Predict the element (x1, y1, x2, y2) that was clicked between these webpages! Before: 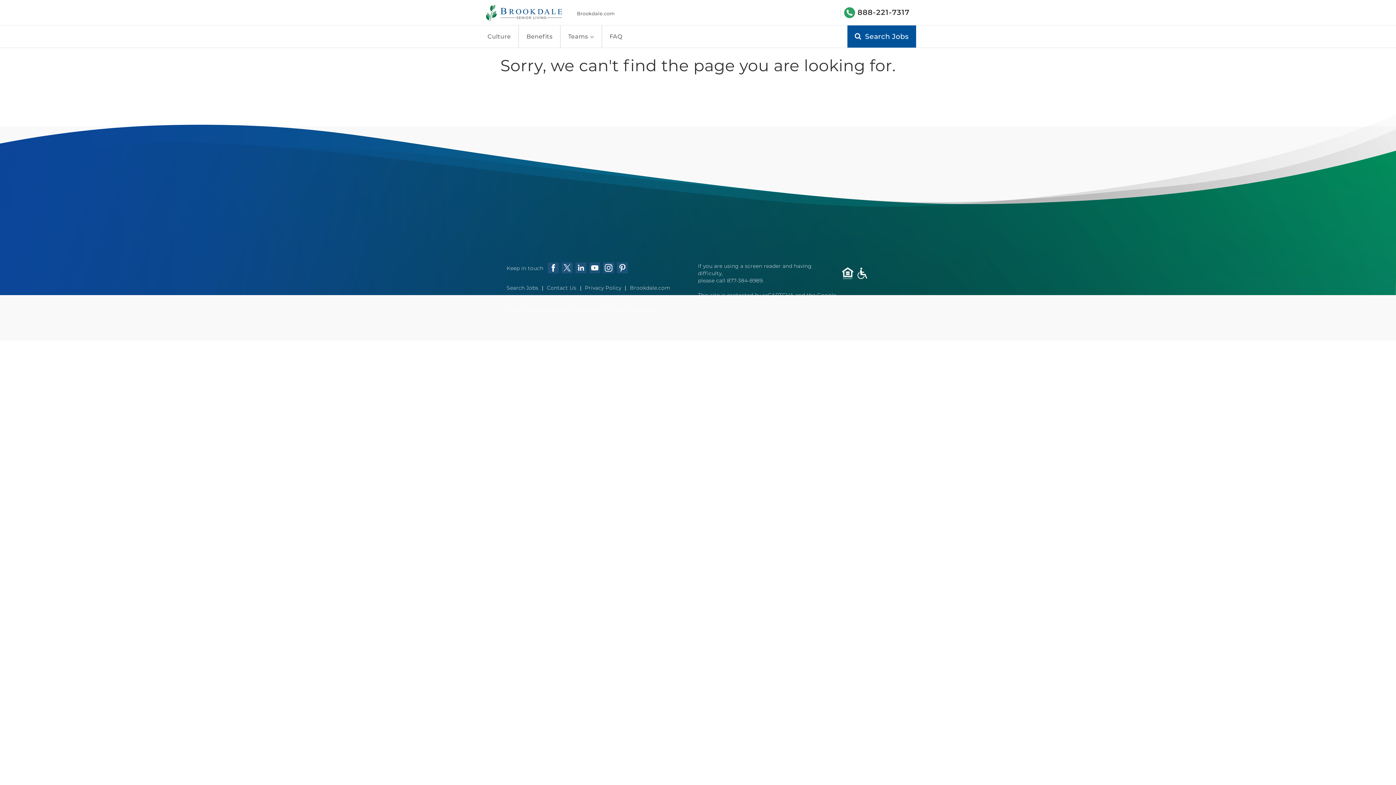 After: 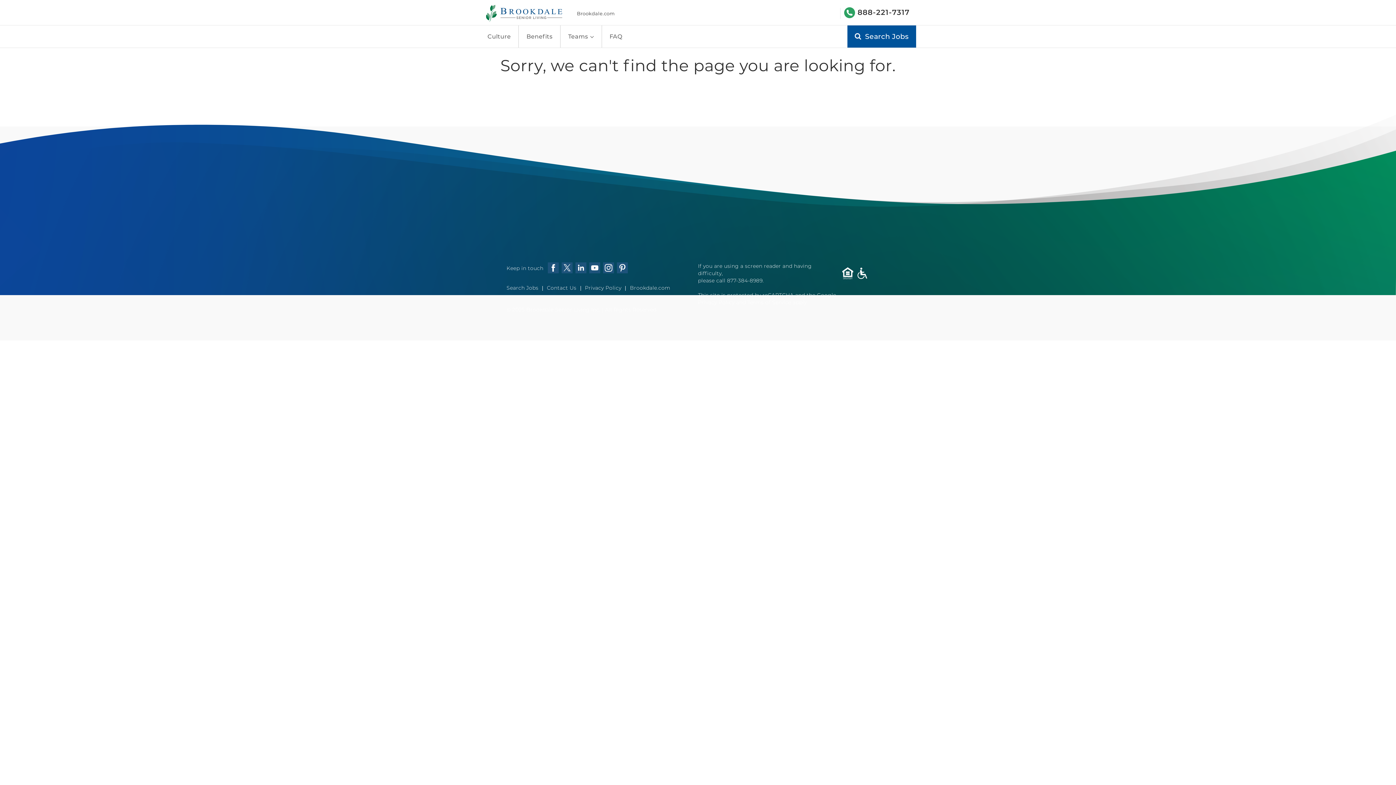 Action: bbox: (526, 306, 602, 313) label: Brookdale Senior Living Inc. 